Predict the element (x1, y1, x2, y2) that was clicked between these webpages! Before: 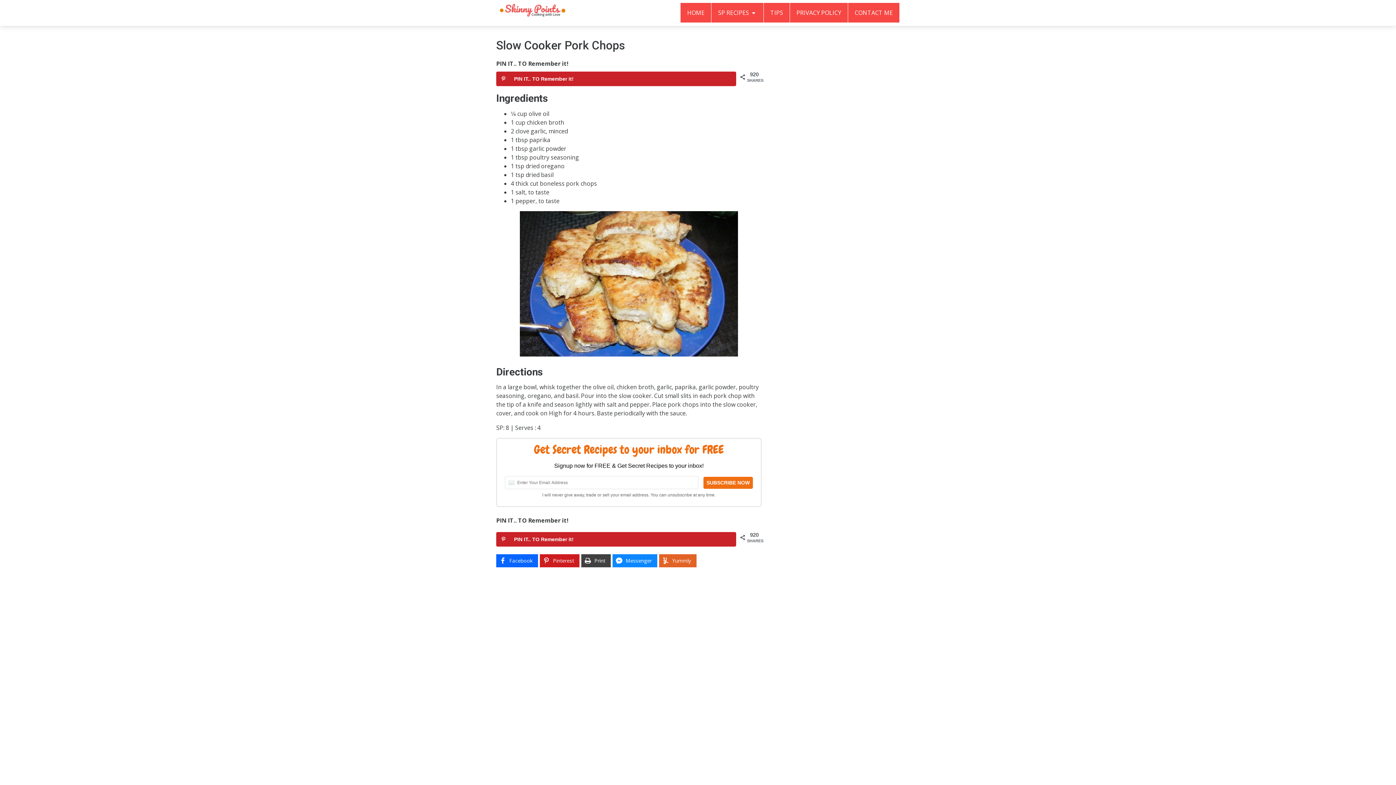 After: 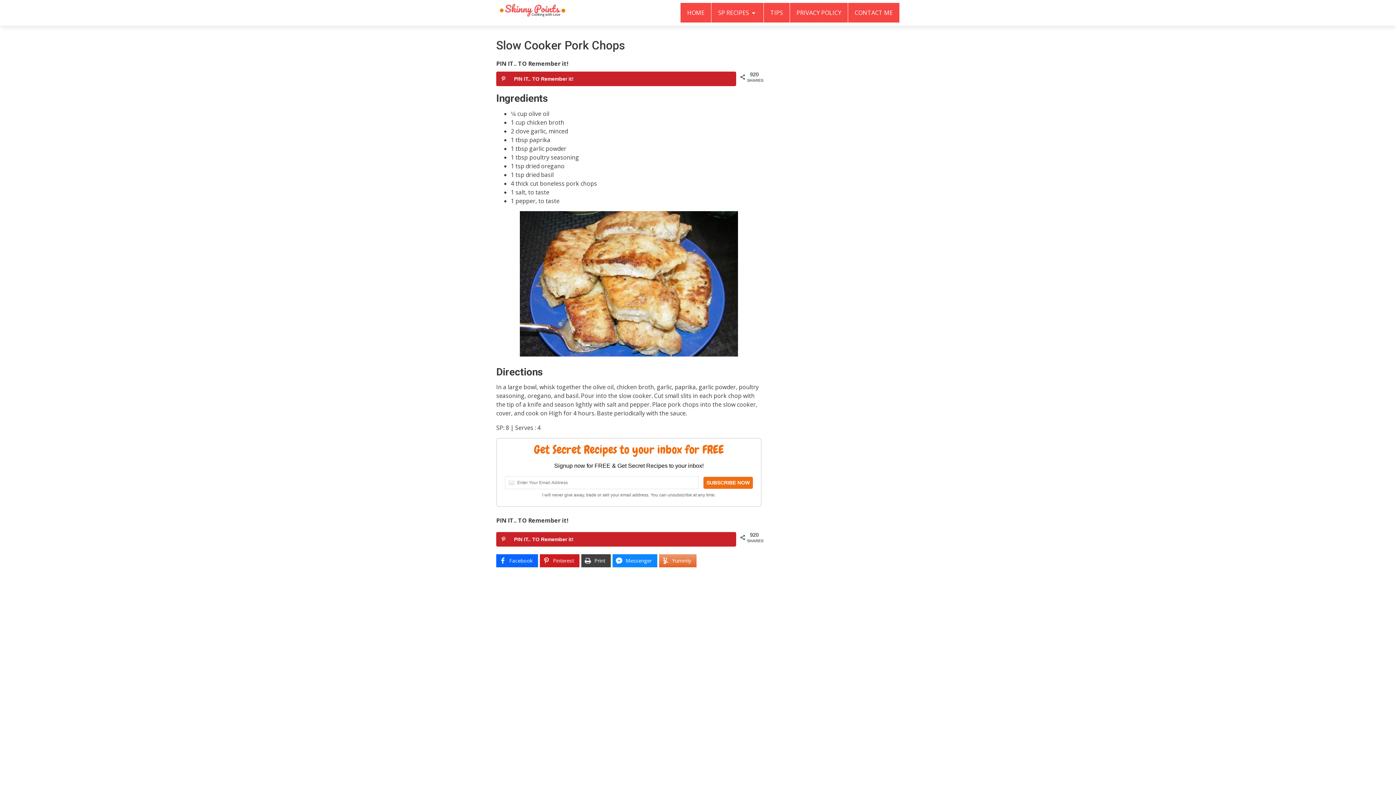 Action: label: Yummly bbox: (659, 554, 696, 567)